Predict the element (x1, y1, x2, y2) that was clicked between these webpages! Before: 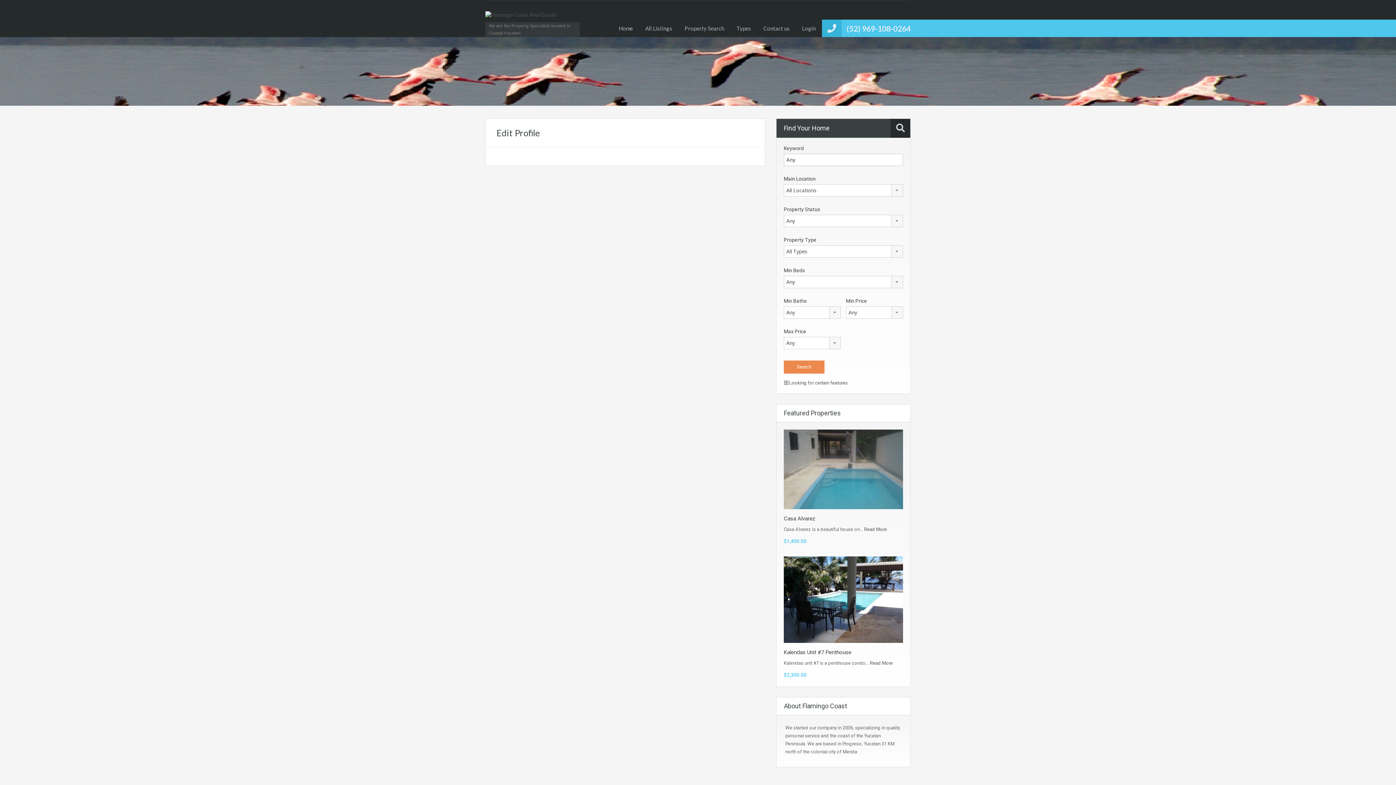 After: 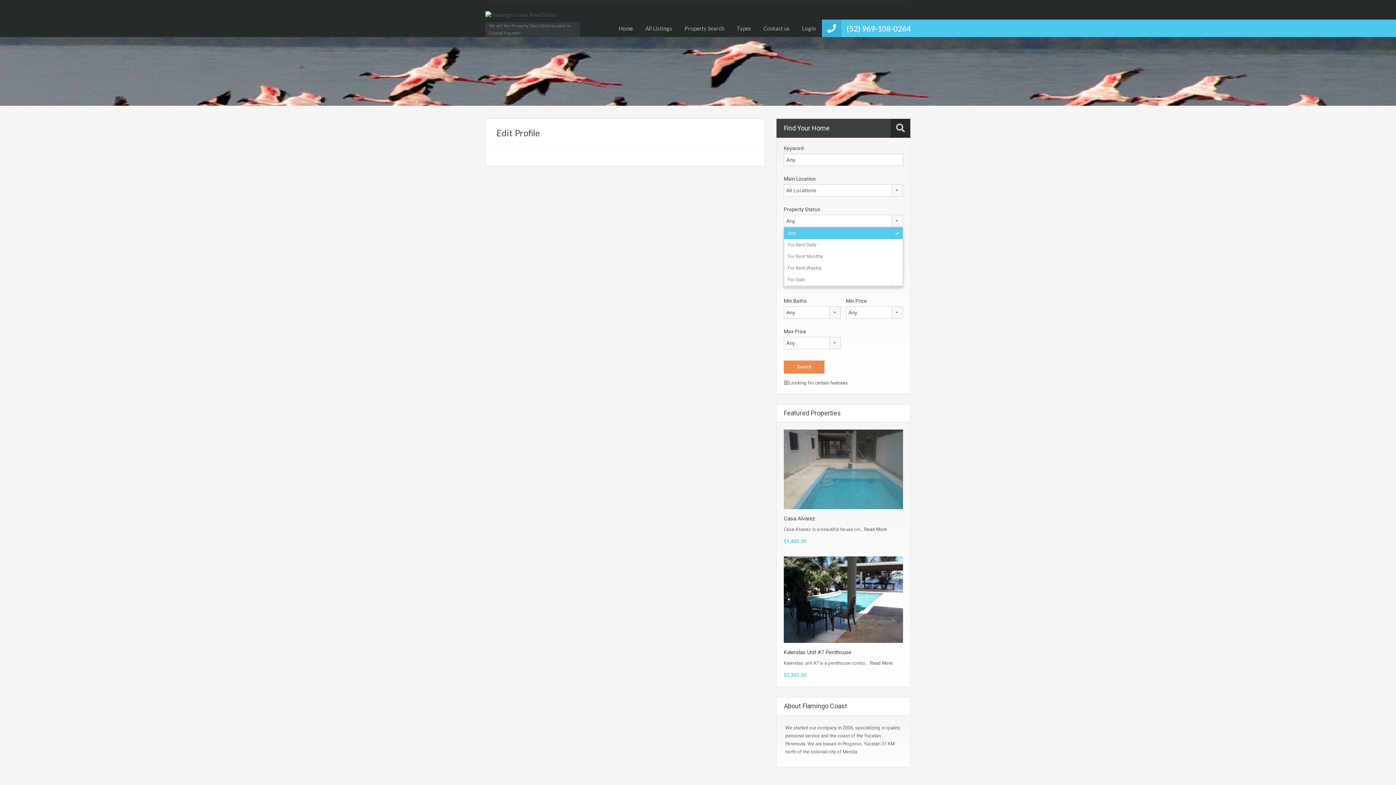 Action: label: Any bbox: (784, 214, 903, 227)